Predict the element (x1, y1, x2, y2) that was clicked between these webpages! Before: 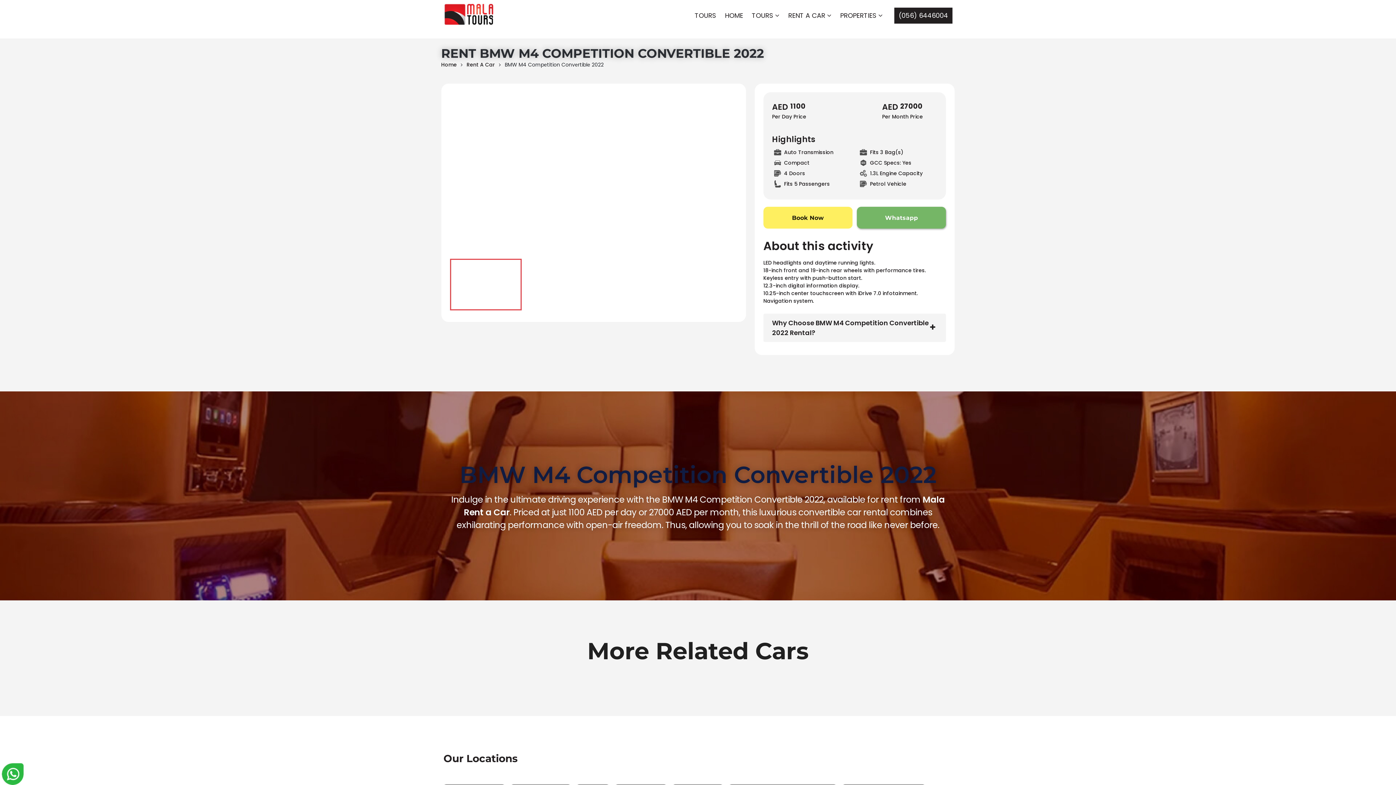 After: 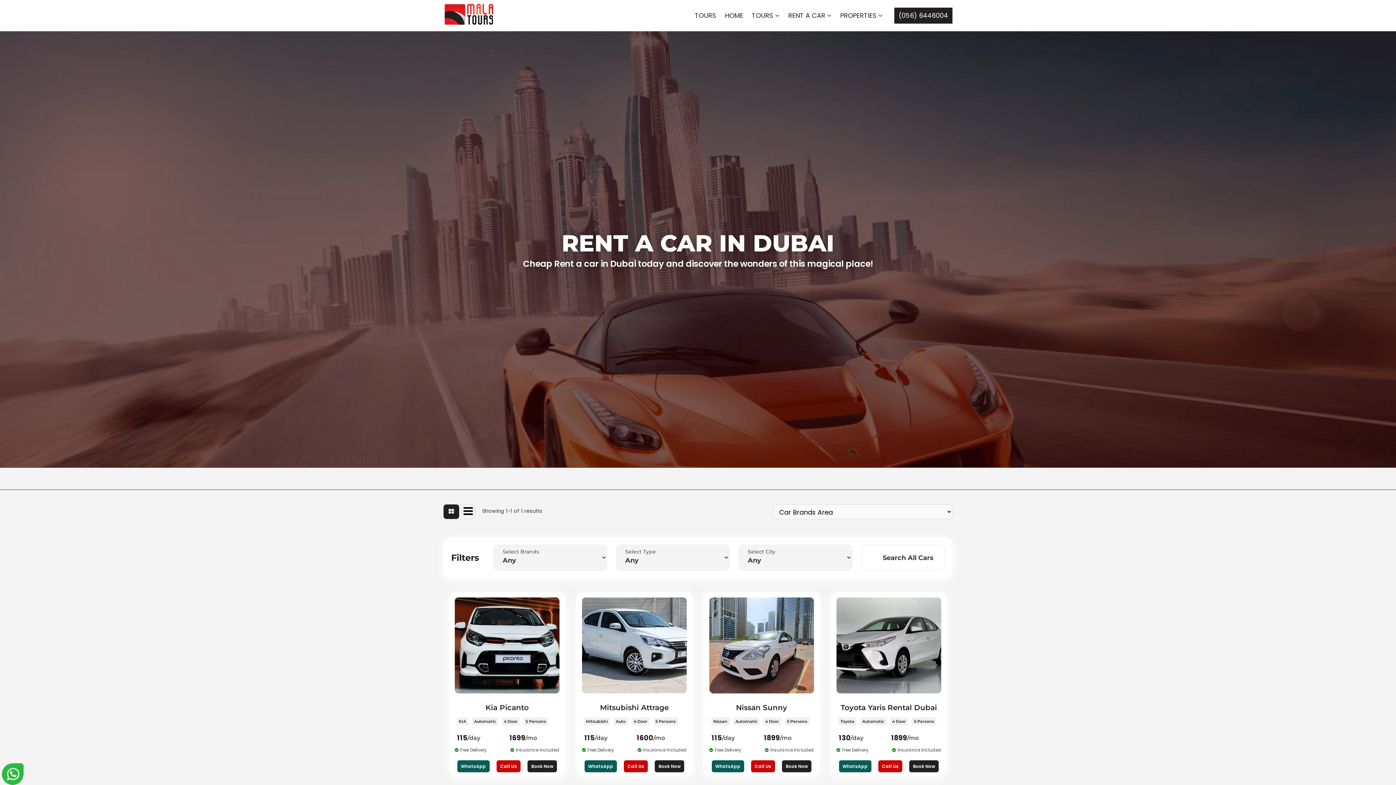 Action: label: RENT A CAR  bbox: (788, 12, 831, 19)